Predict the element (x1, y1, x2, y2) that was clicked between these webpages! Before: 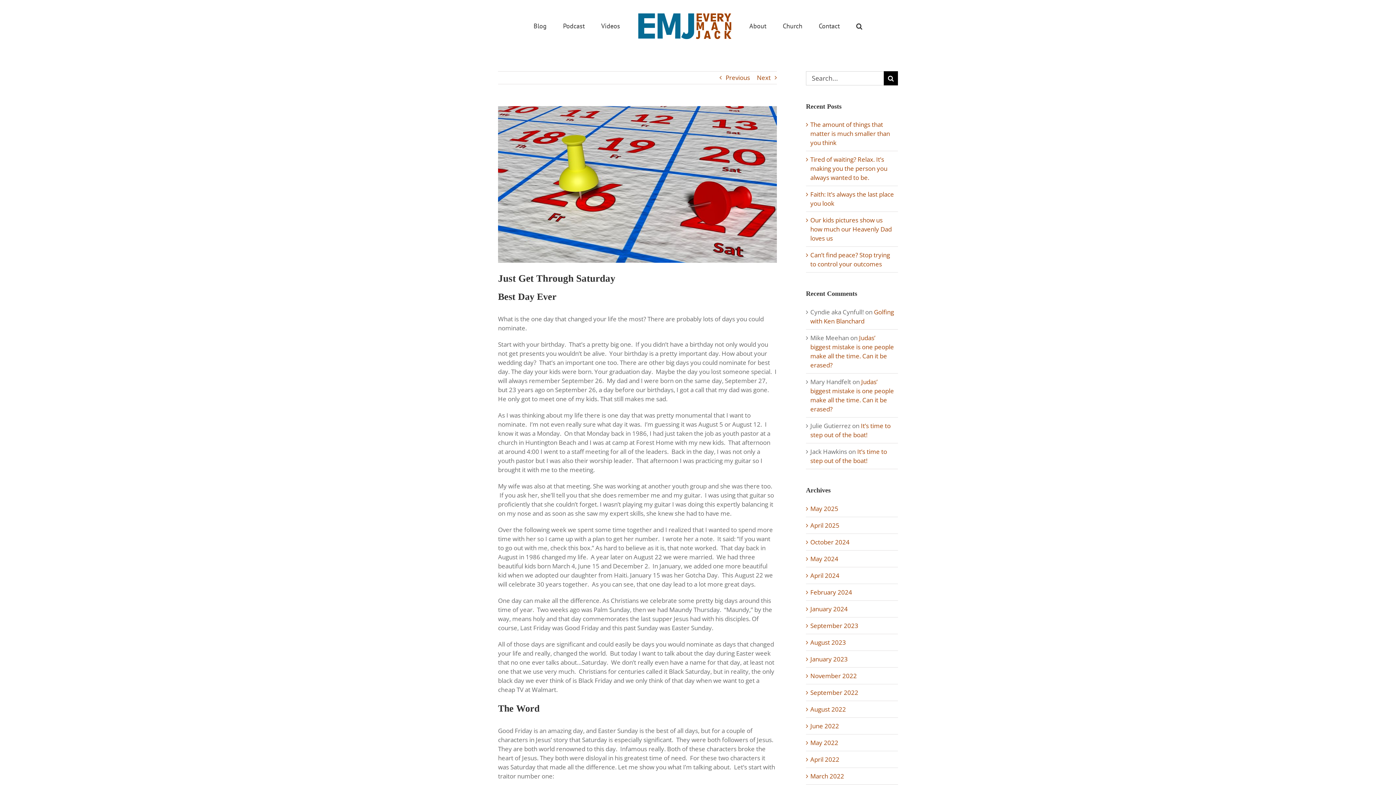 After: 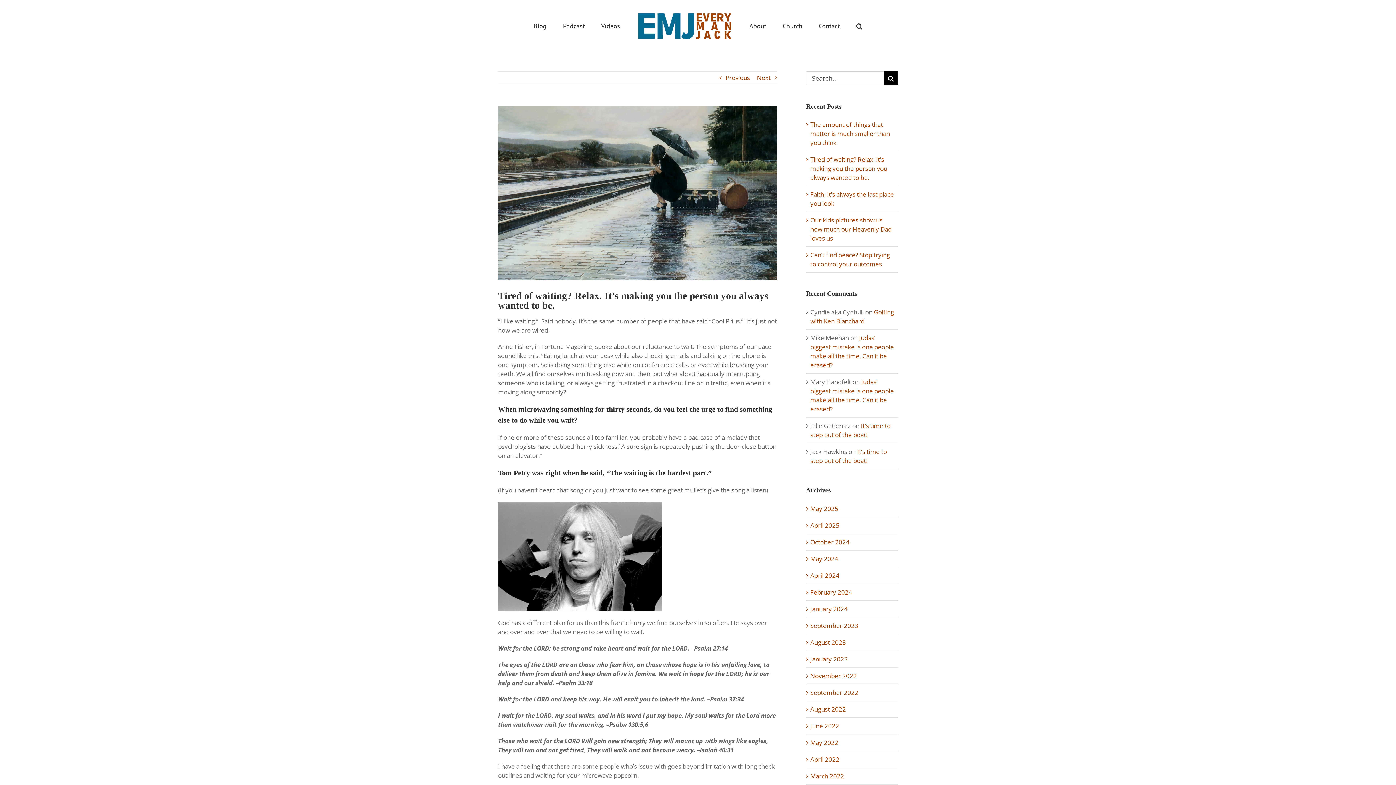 Action: label: Tired of waiting? Relax. It’s making you the person you always wanted to be. bbox: (810, 155, 887, 181)